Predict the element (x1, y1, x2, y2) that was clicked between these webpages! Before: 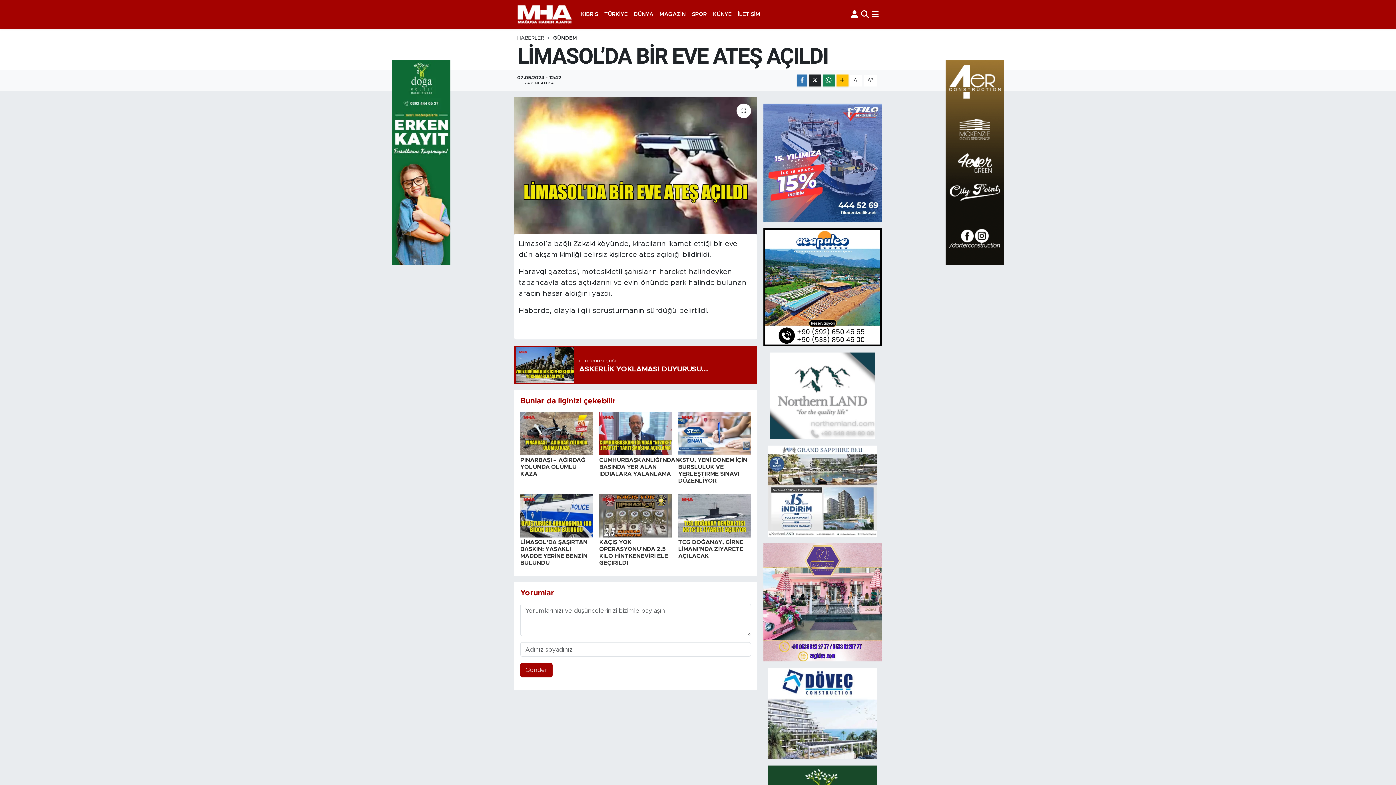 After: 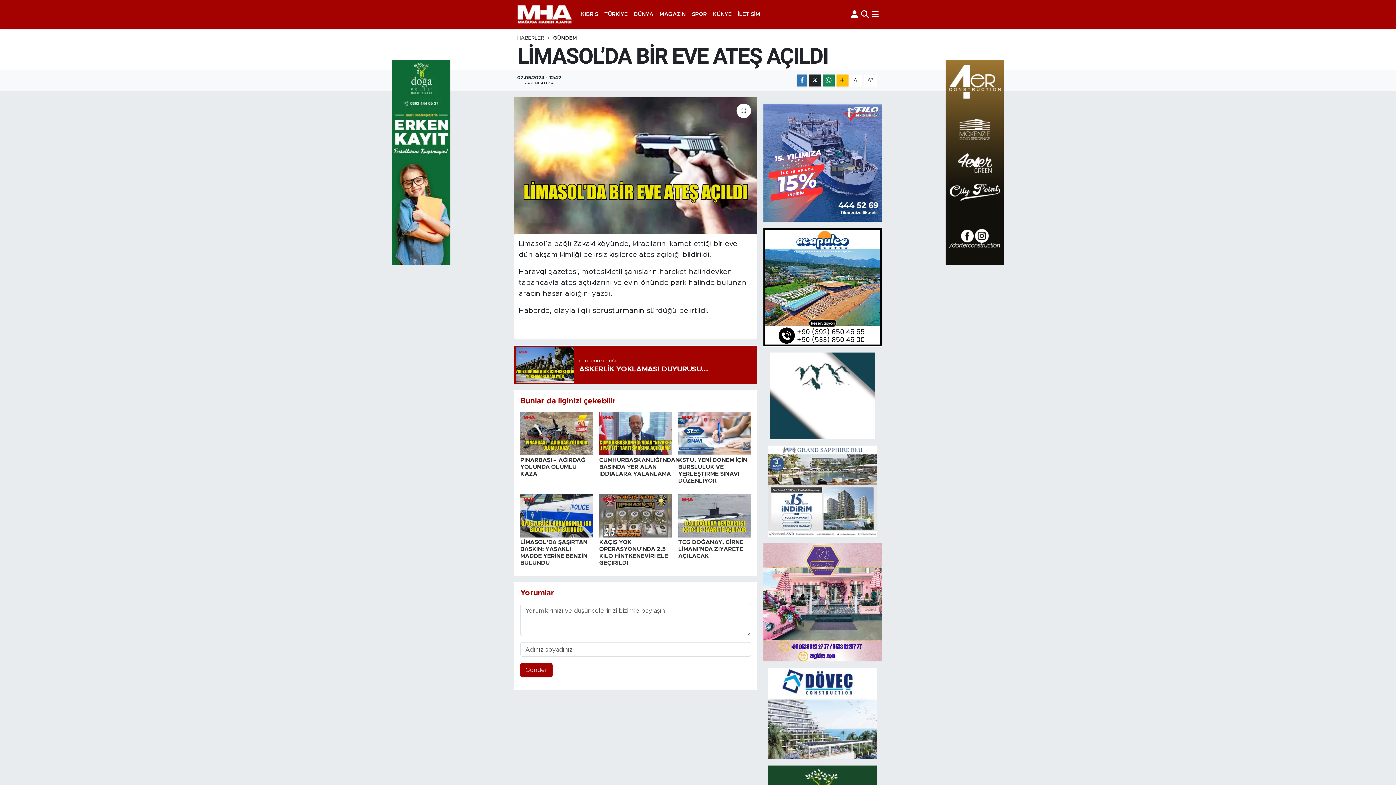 Action: bbox: (763, 599, 882, 605)